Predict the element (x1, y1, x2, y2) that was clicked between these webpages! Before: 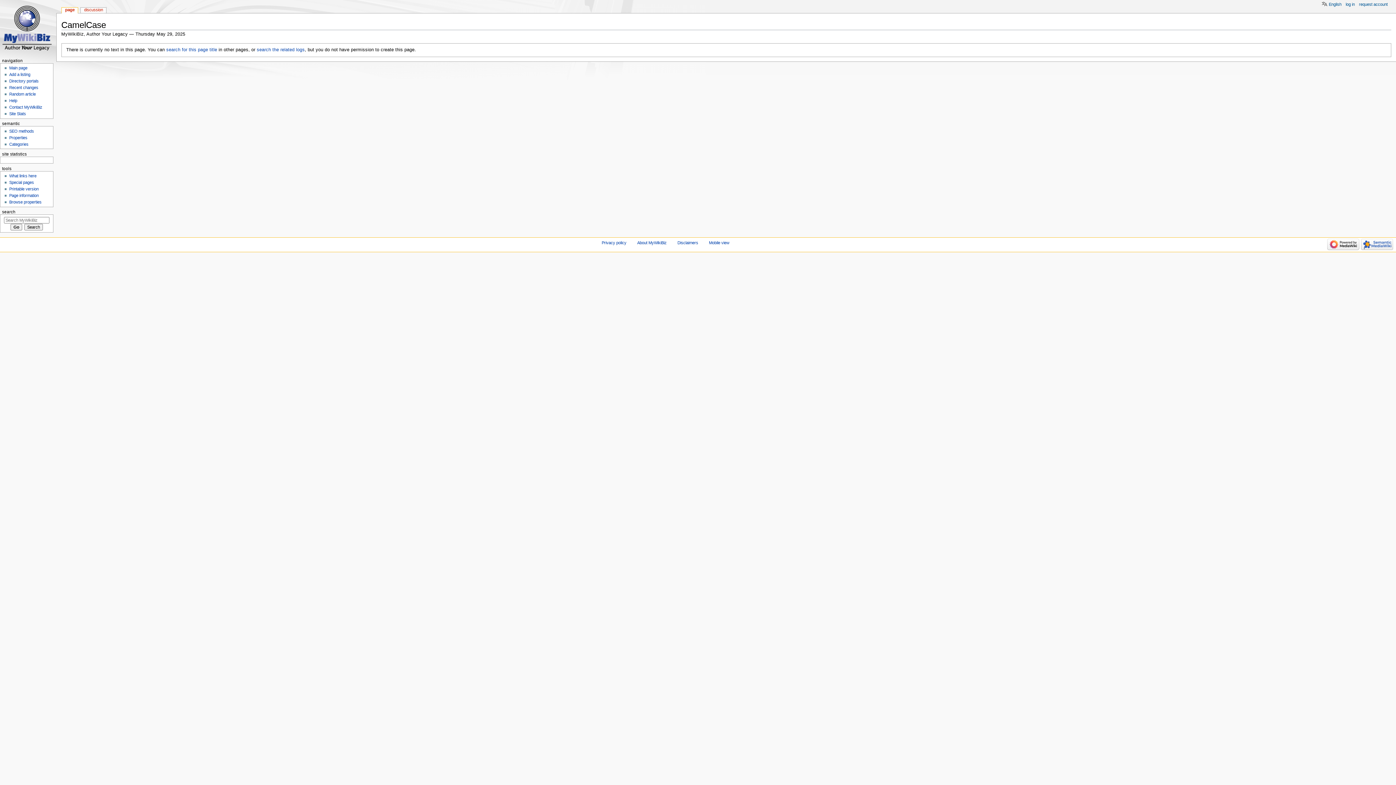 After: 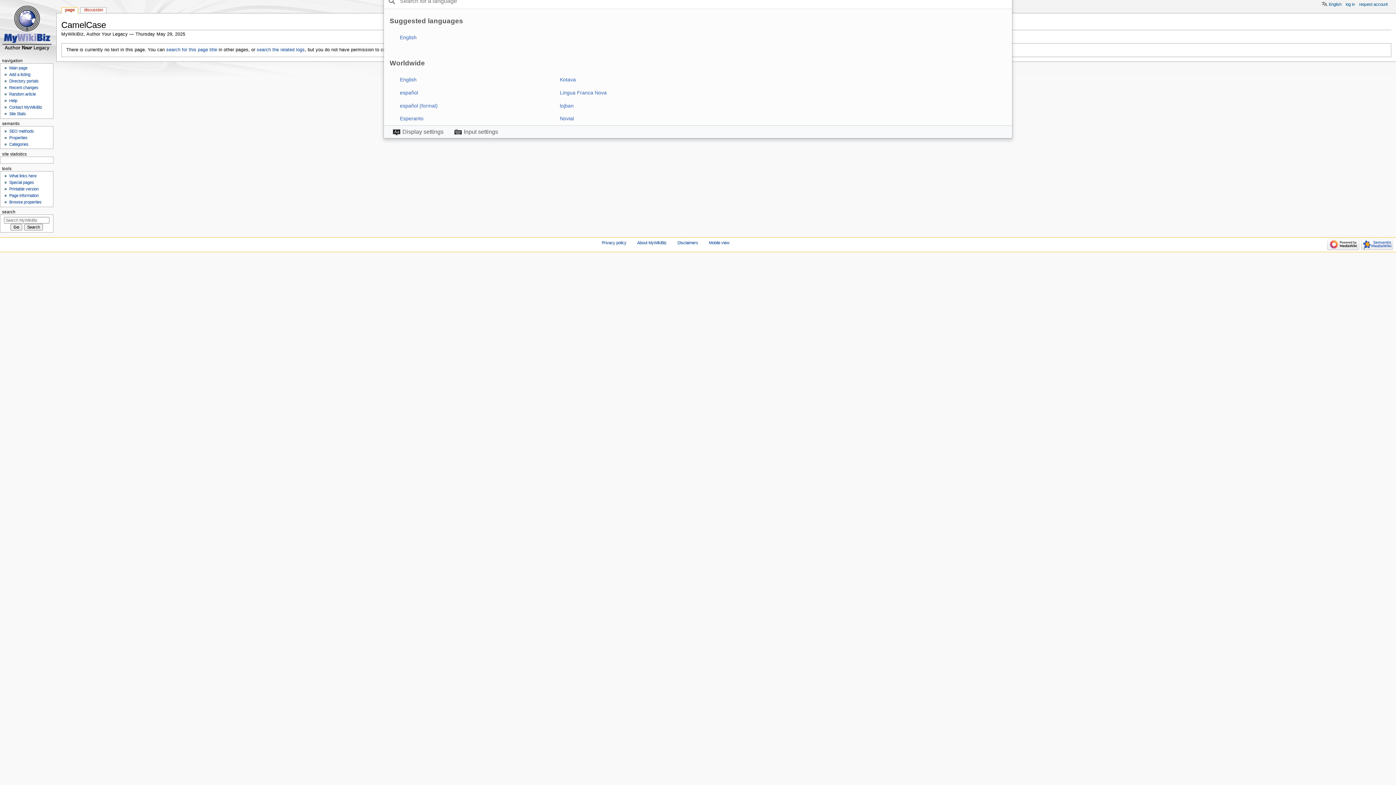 Action: label: English bbox: (1314, 0, 1341, 7)